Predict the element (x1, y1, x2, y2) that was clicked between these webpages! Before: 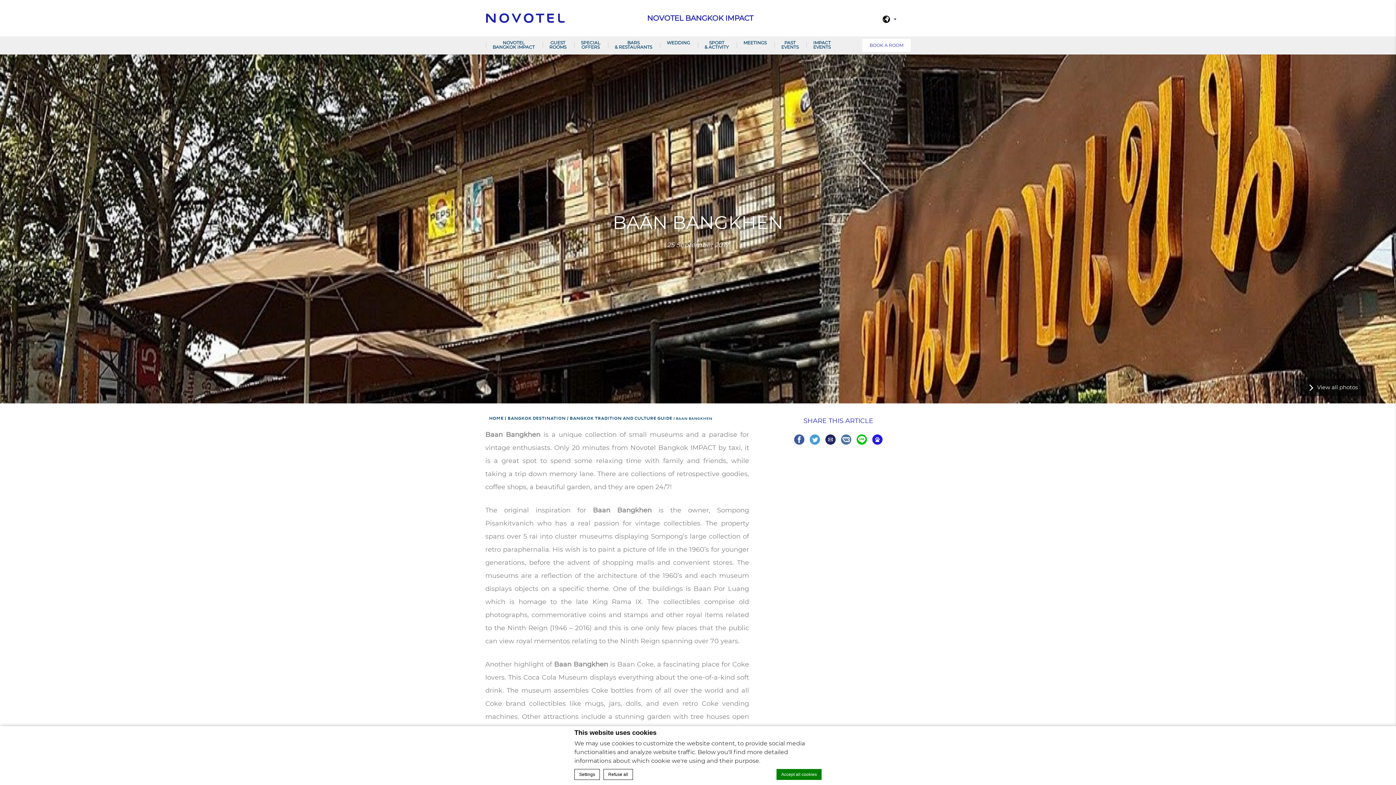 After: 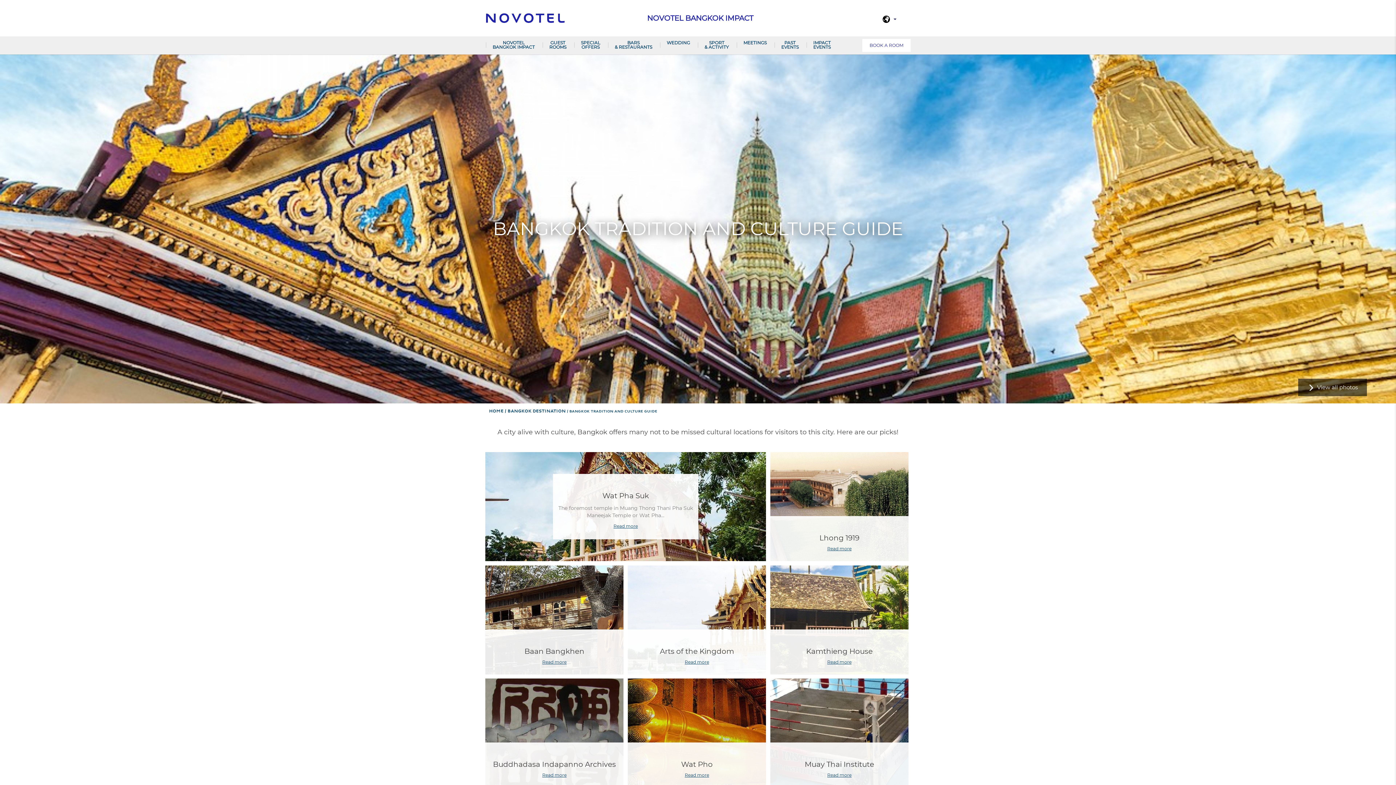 Action: label: Bangkok Tradition And Culture Guide bbox: (565, 413, 672, 421)